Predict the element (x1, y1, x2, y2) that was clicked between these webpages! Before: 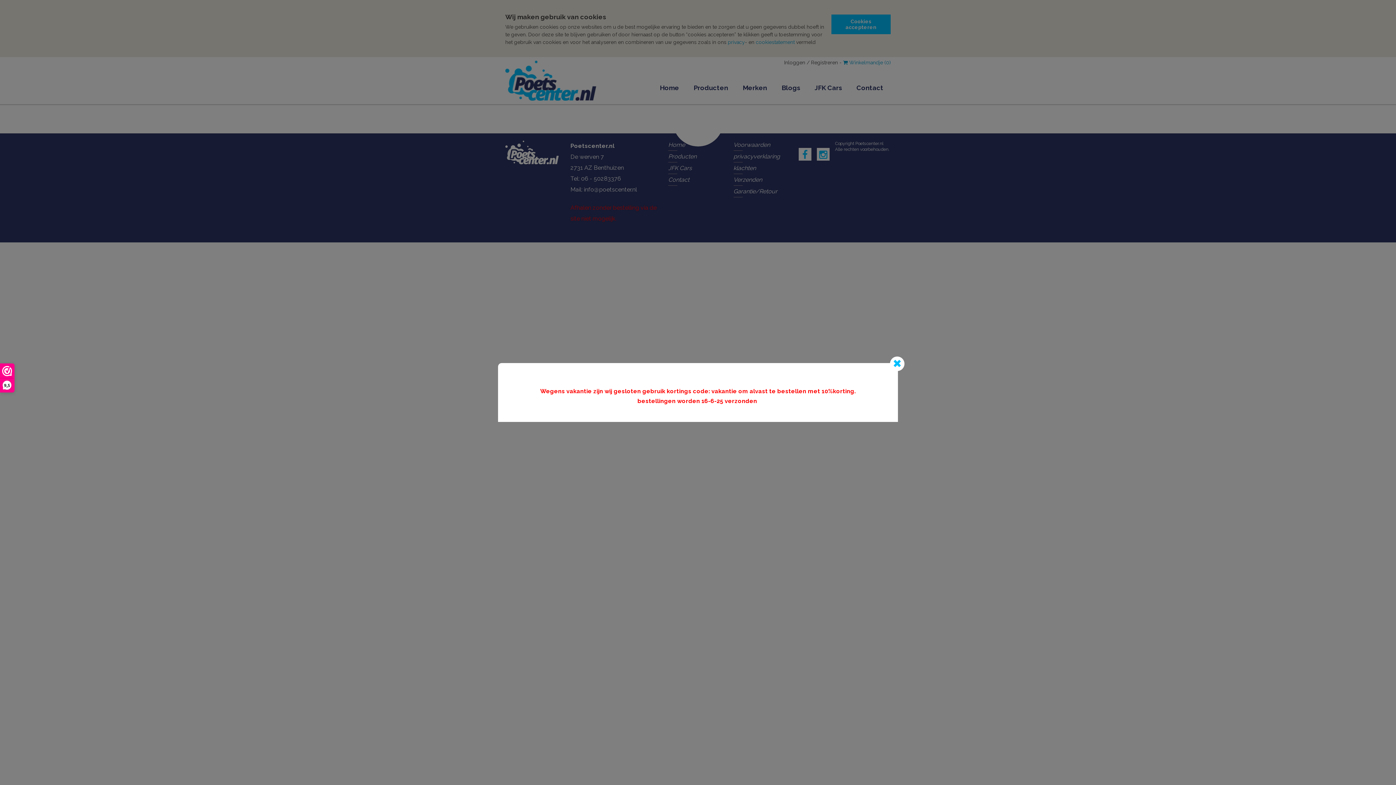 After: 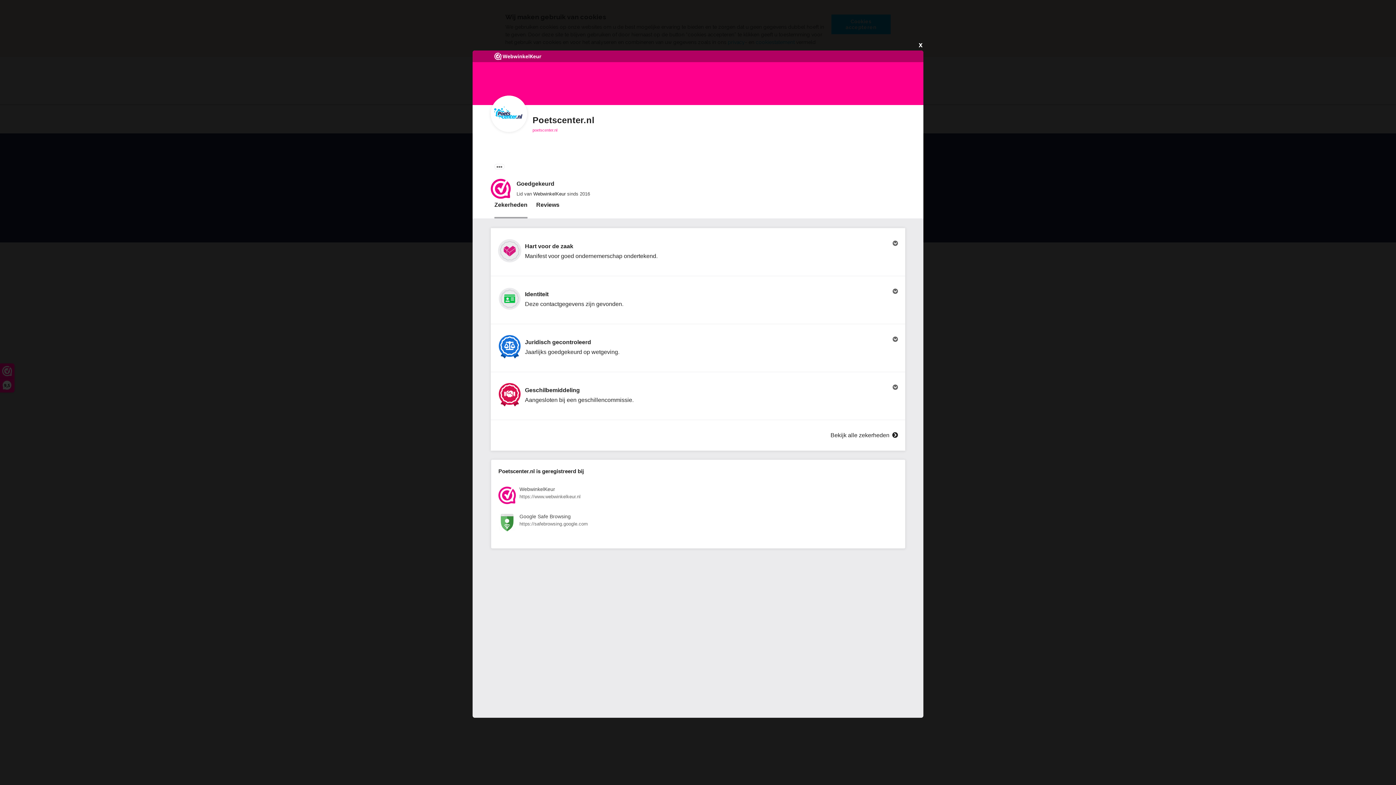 Action: label: 9,5 bbox: (0, 364, 14, 392)